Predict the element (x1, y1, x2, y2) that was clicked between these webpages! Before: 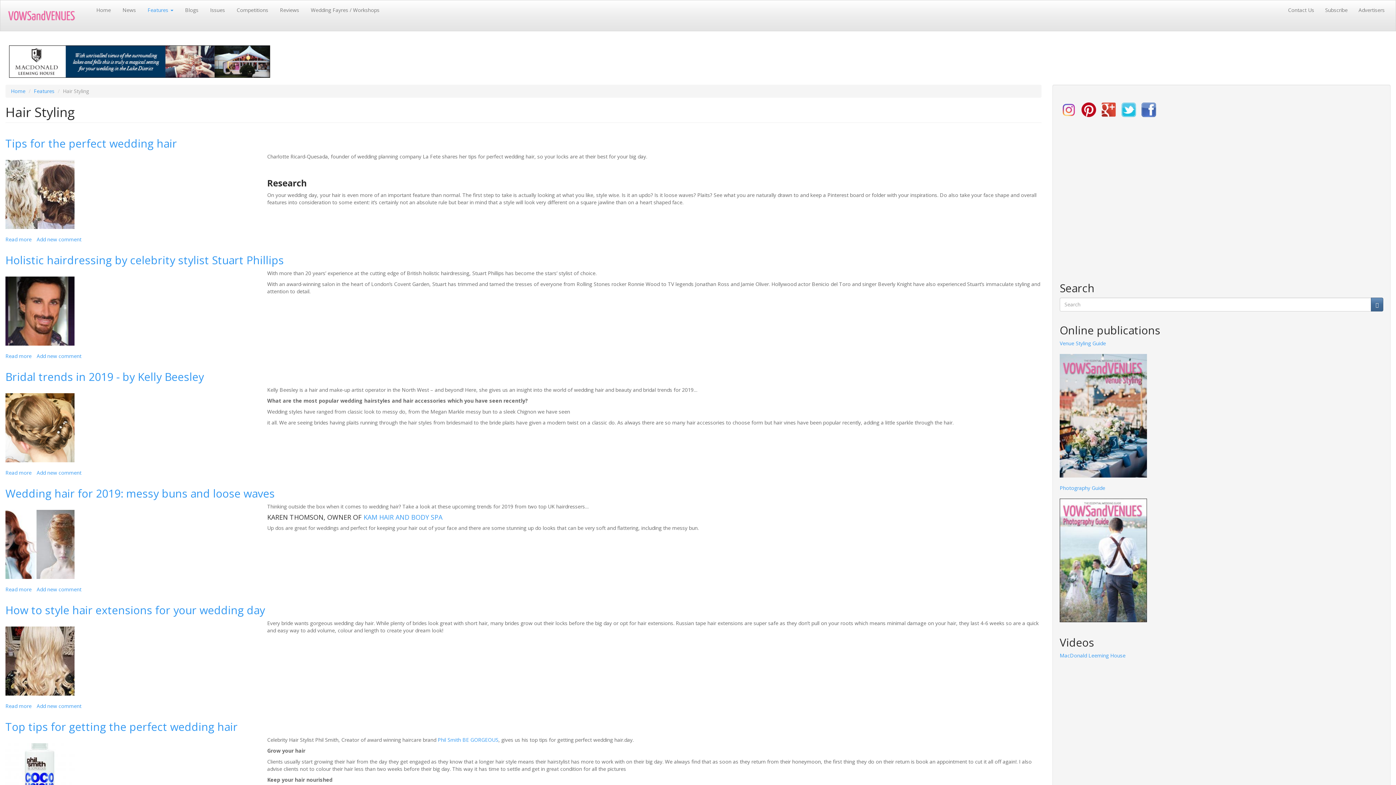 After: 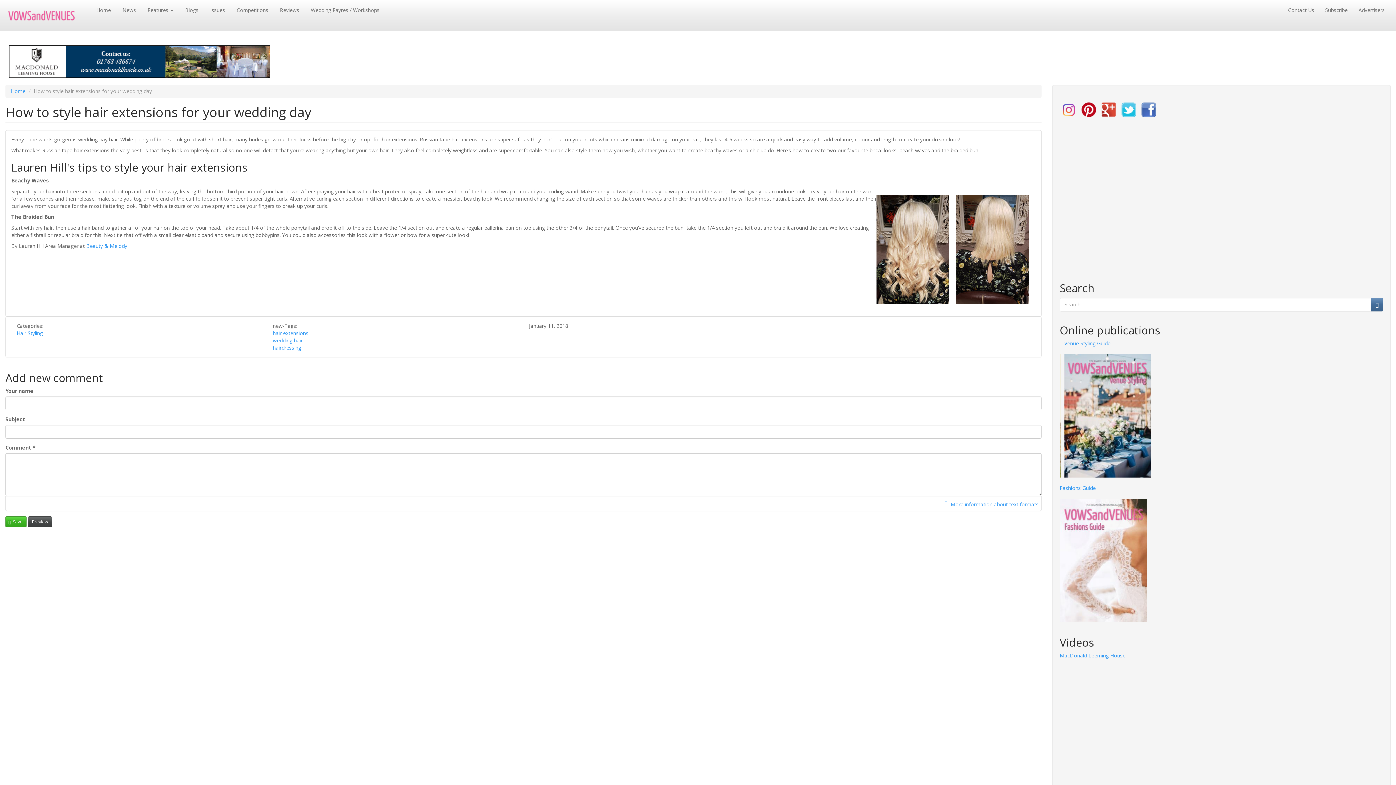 Action: bbox: (5, 602, 265, 617) label: How to style hair extensions for your wedding day